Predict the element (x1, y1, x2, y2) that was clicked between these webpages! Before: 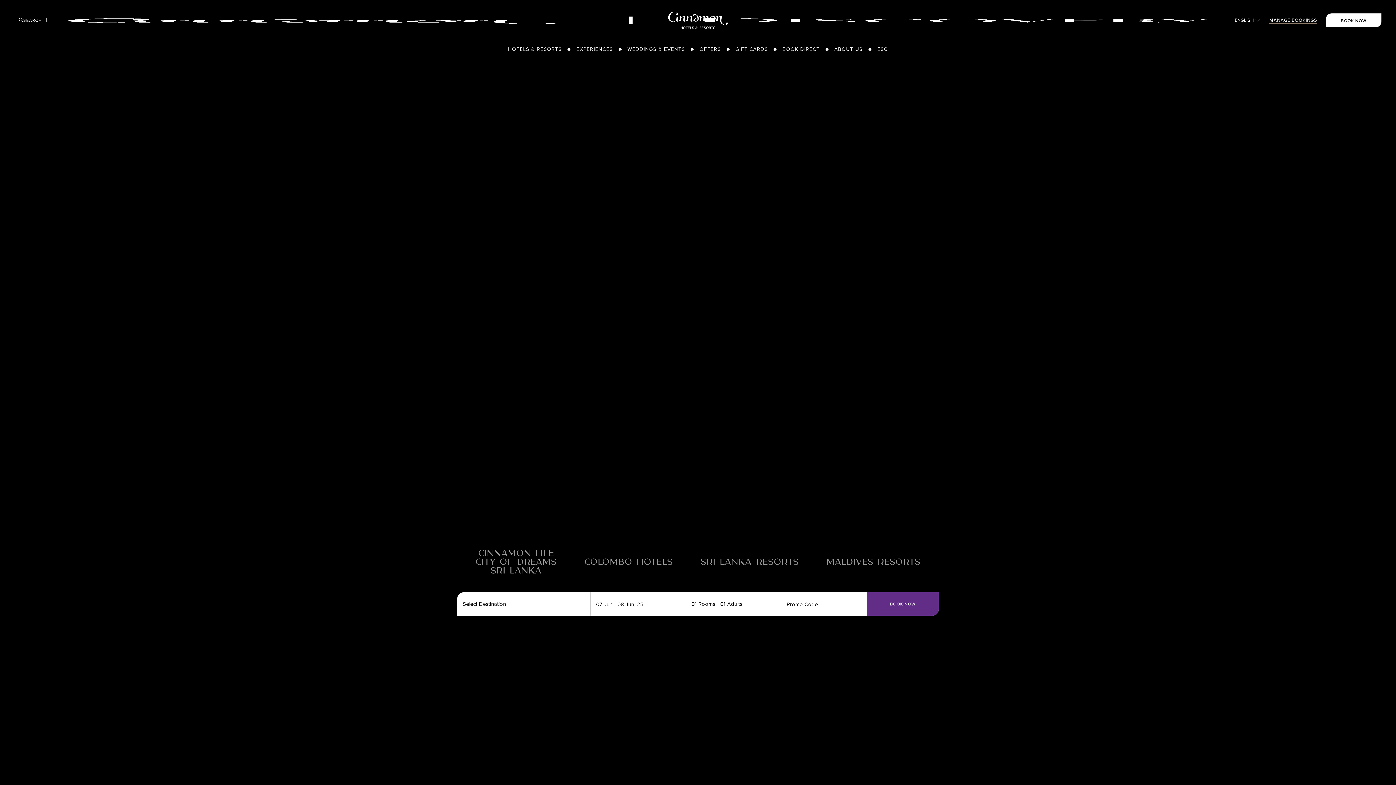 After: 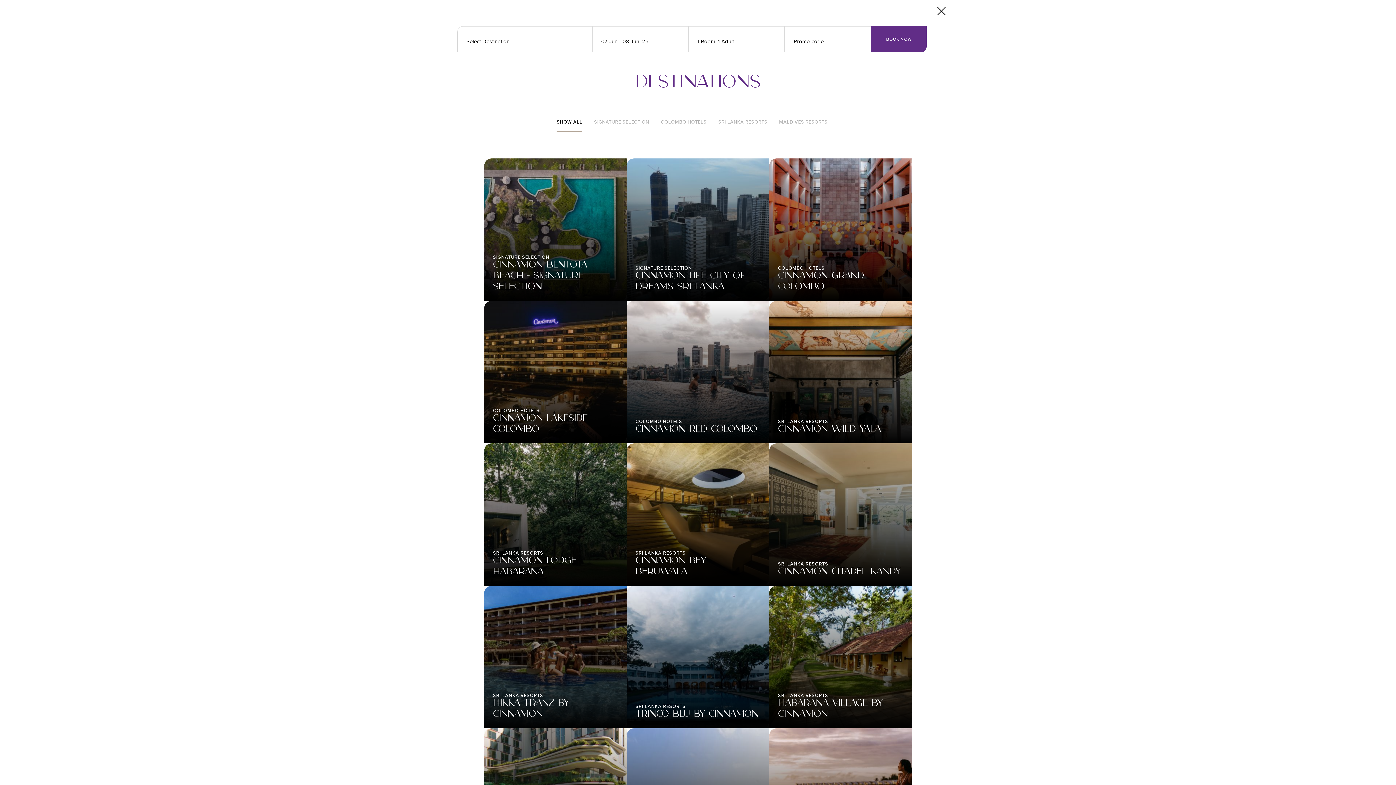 Action: label: Select Destination bbox: (462, 597, 585, 610)